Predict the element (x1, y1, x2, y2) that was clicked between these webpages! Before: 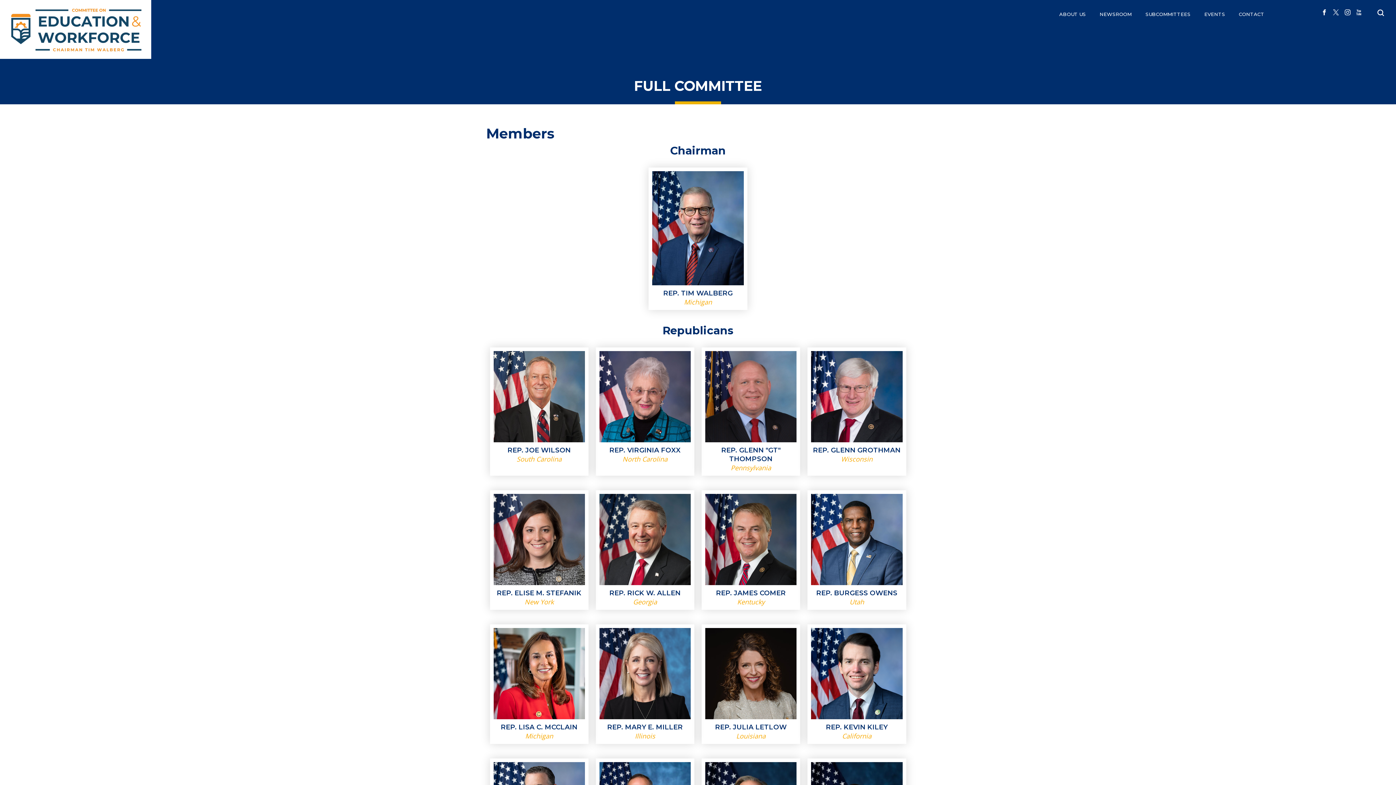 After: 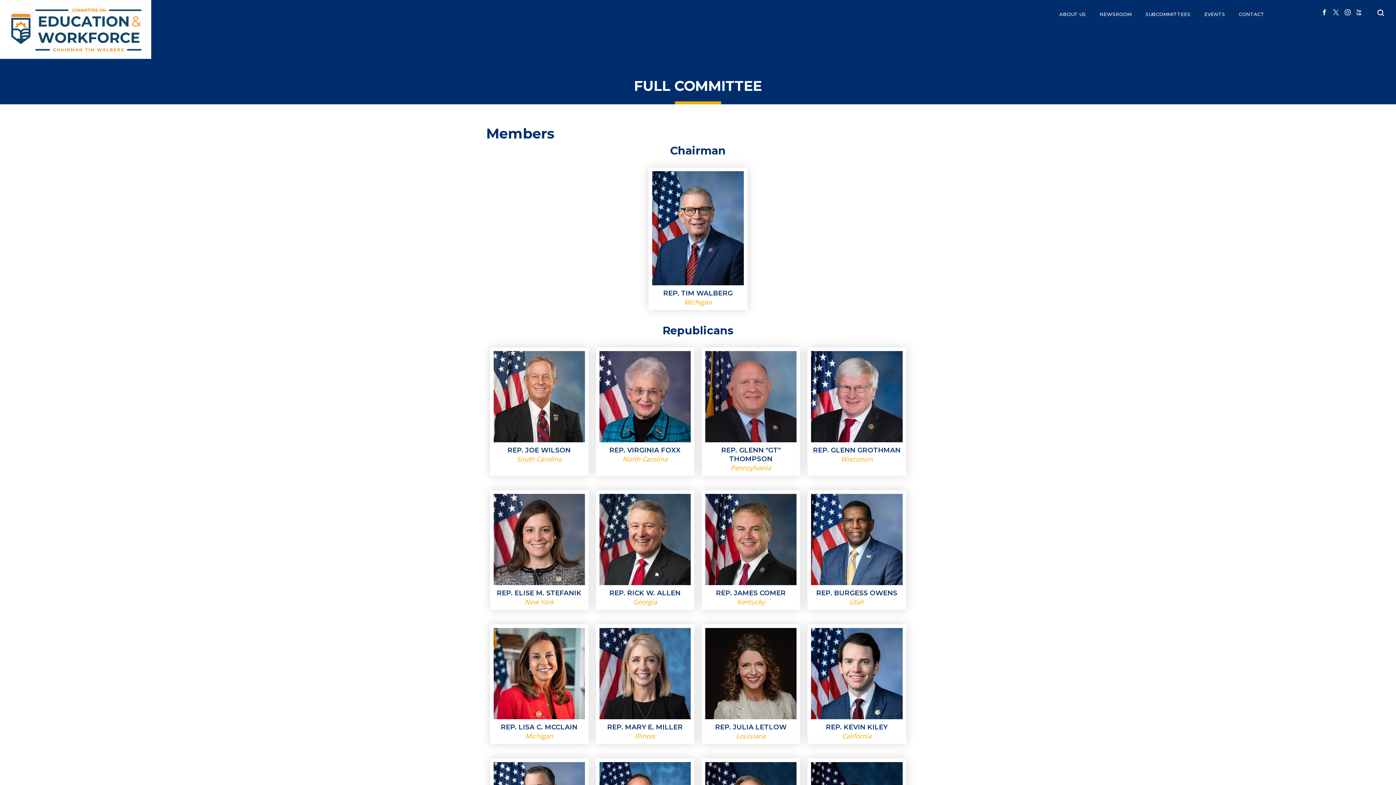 Action: label: ABOUT US bbox: (1059, 0, 1086, 17)